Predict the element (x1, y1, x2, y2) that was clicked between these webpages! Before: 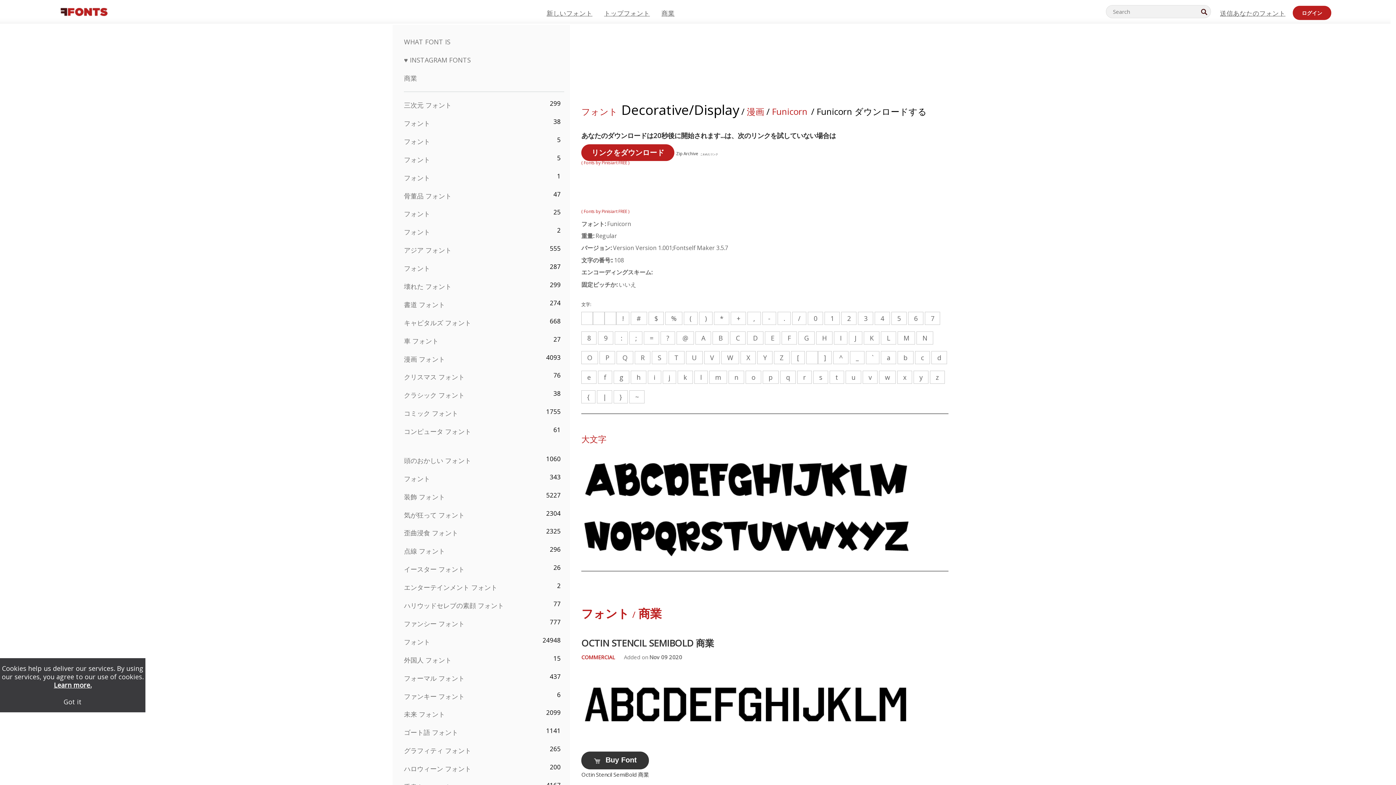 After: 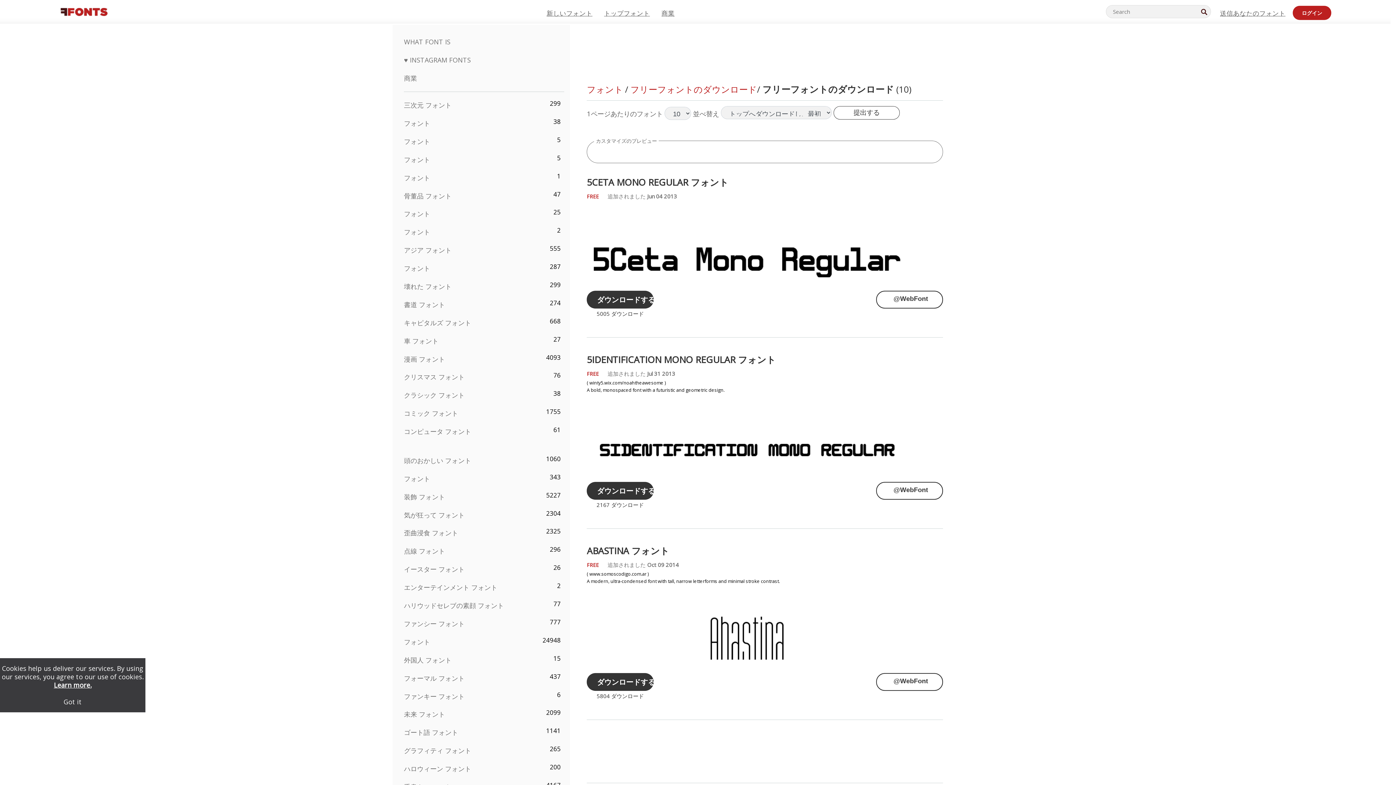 Action: bbox: (404, 264, 430, 272) label: フォント